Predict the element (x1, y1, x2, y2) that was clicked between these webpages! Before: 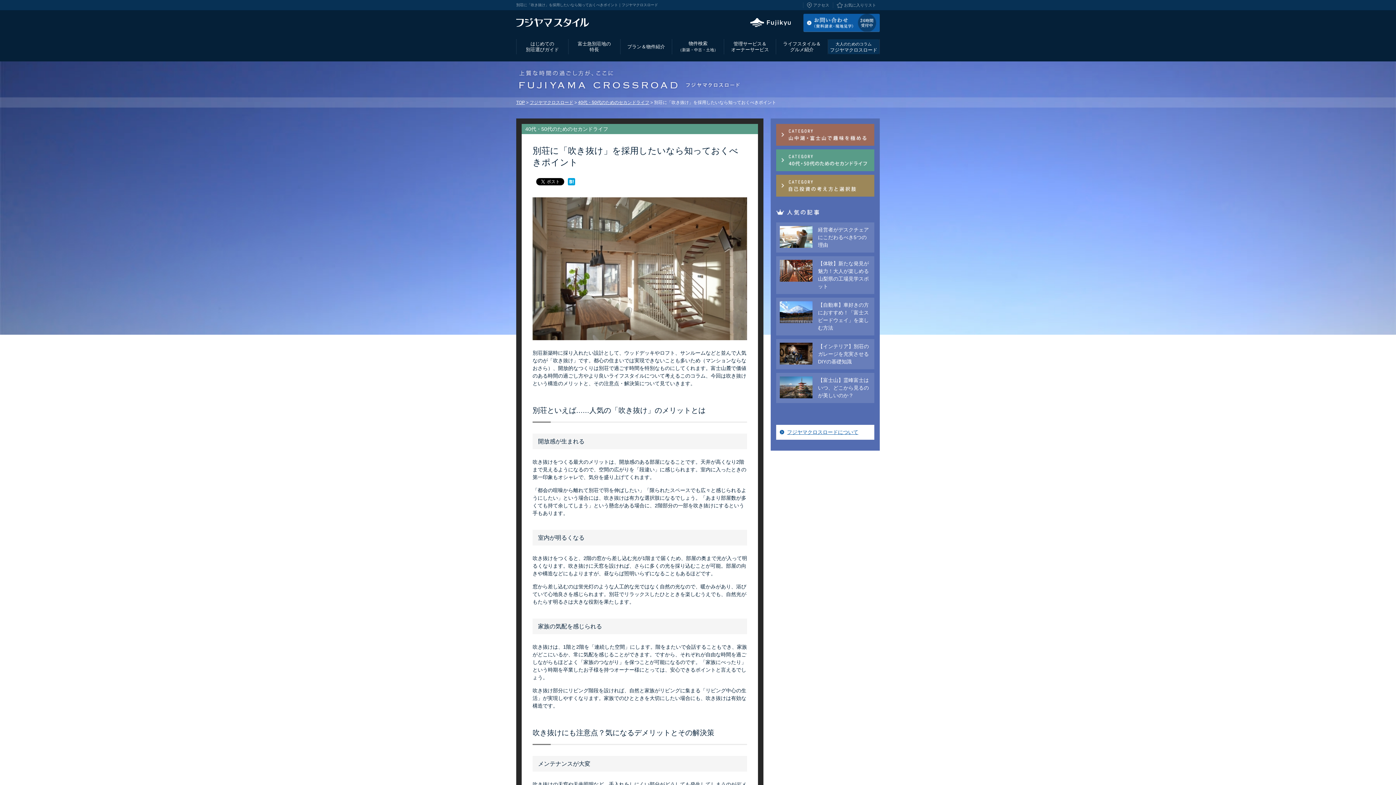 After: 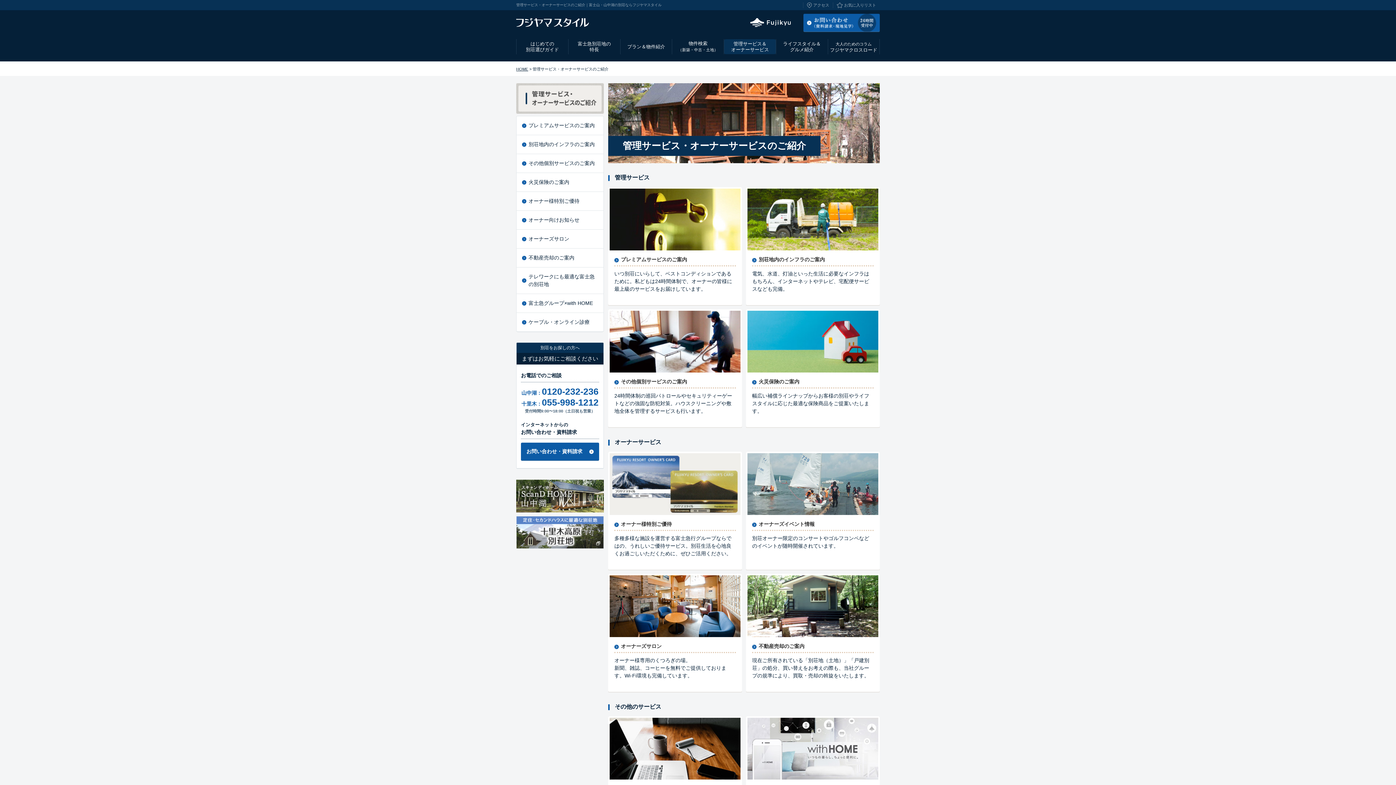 Action: bbox: (724, 39, 775, 54) label: 管理サービス＆
オーナーサービス